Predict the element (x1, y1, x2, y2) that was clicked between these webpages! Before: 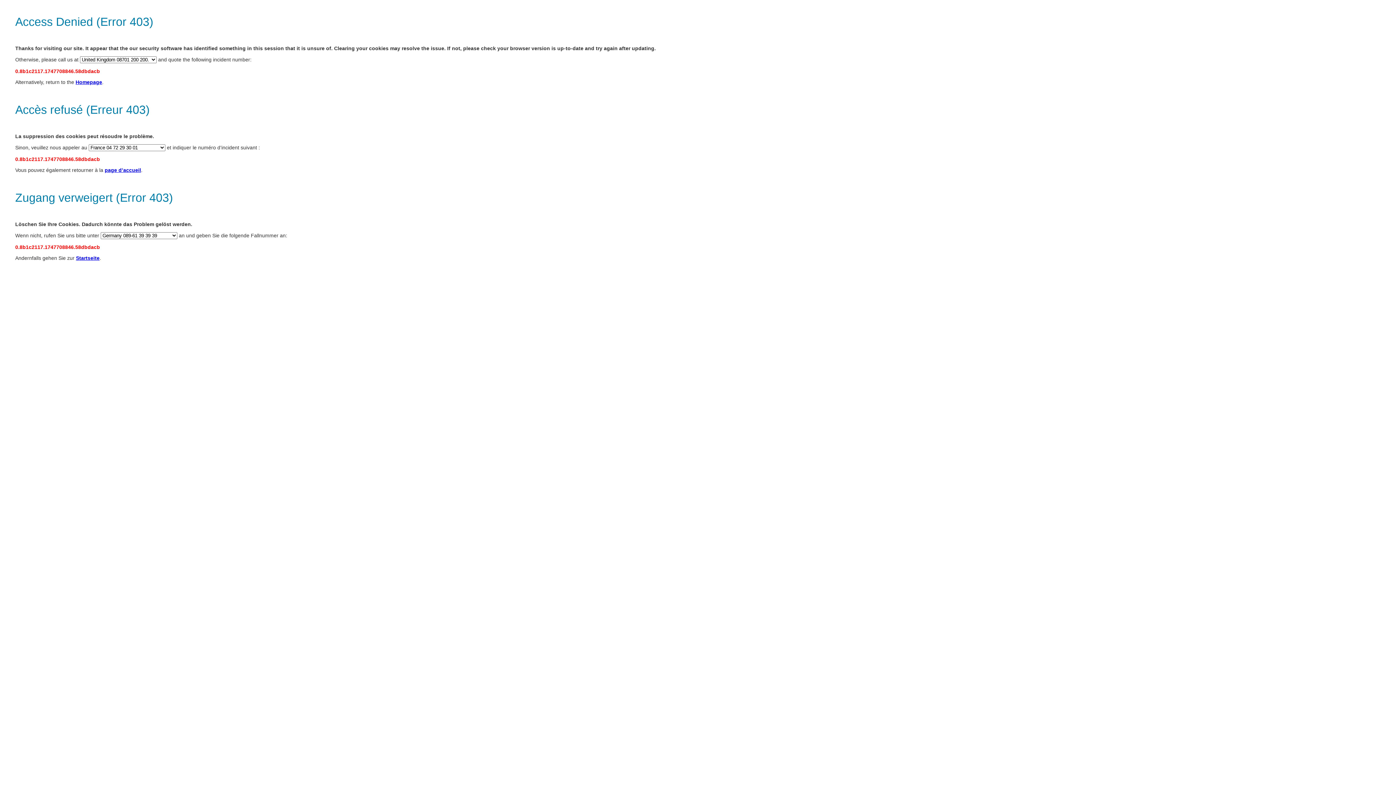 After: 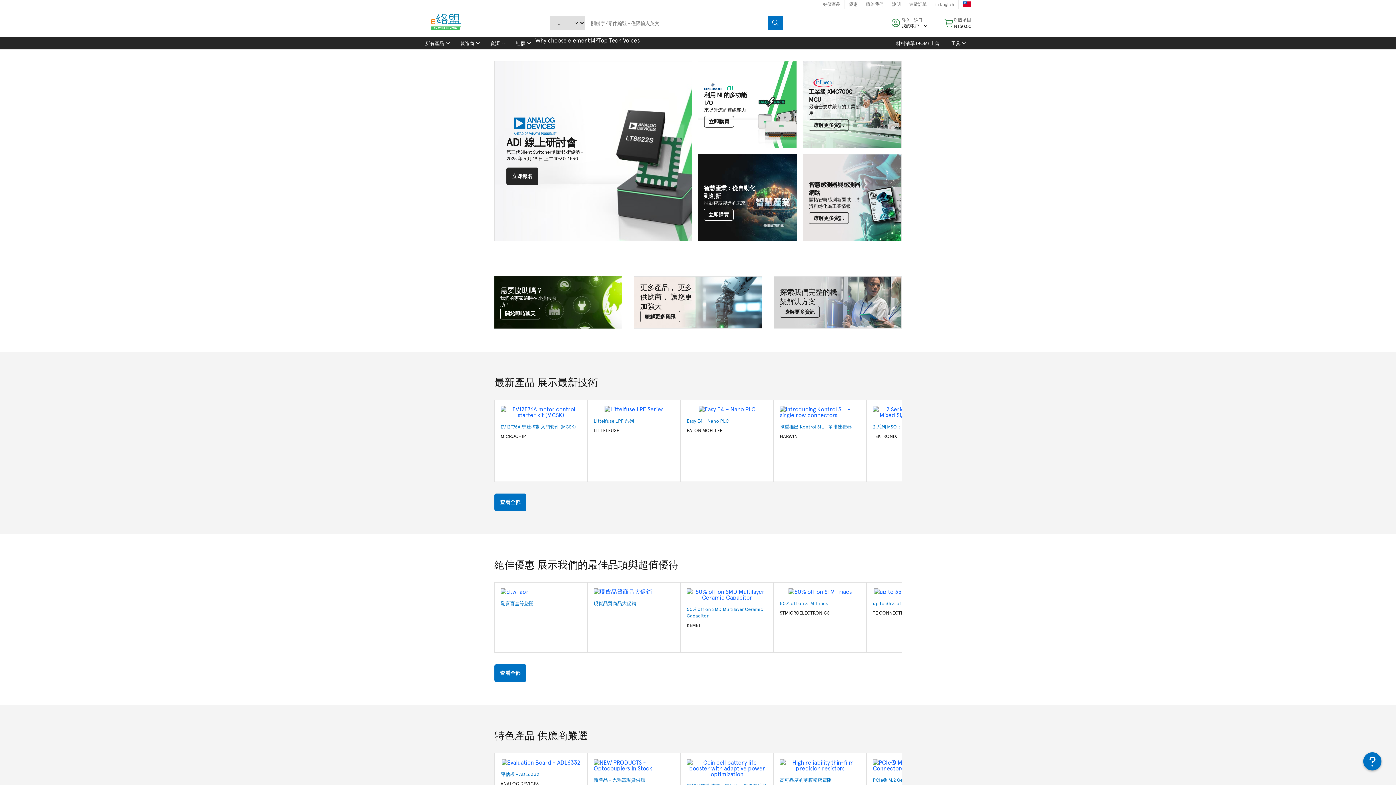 Action: bbox: (104, 167, 141, 173) label: page d’accueil